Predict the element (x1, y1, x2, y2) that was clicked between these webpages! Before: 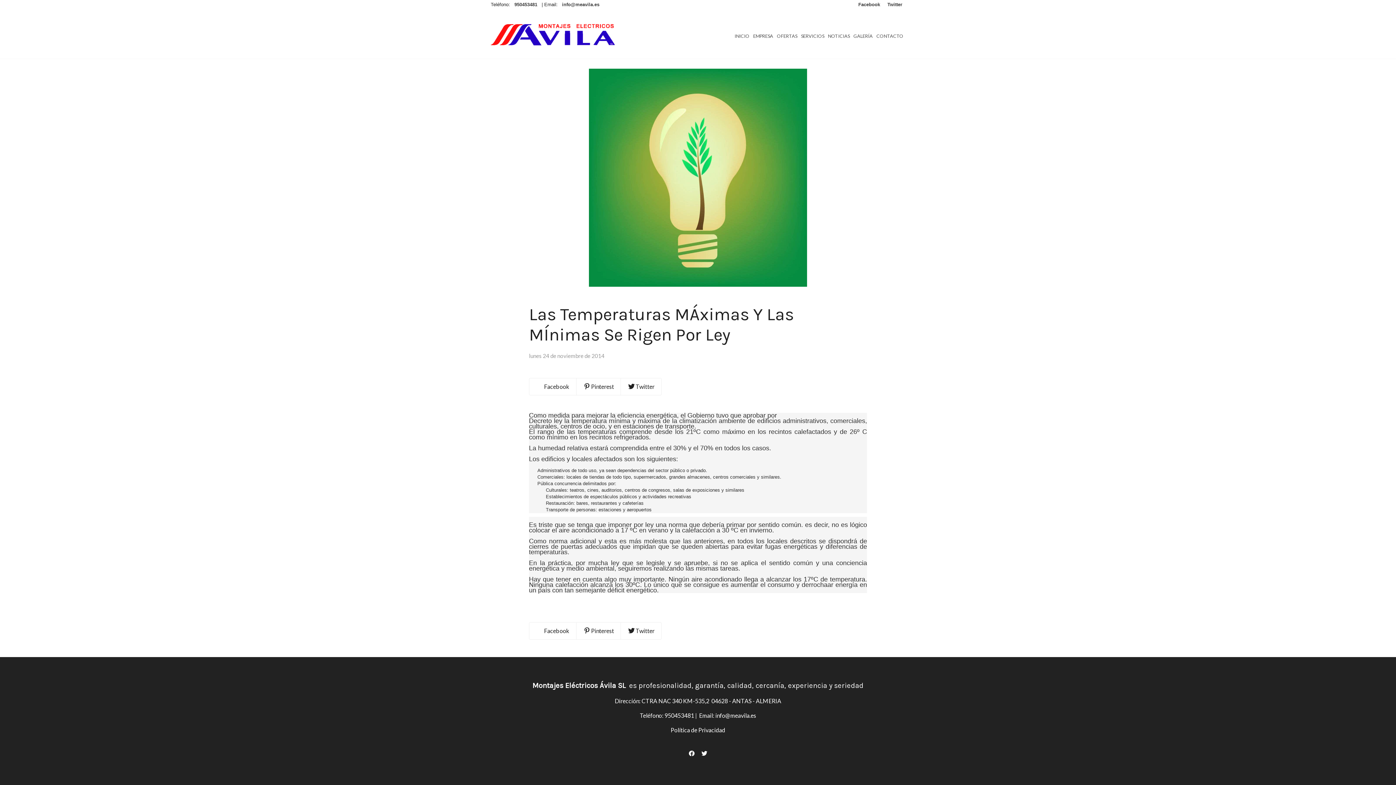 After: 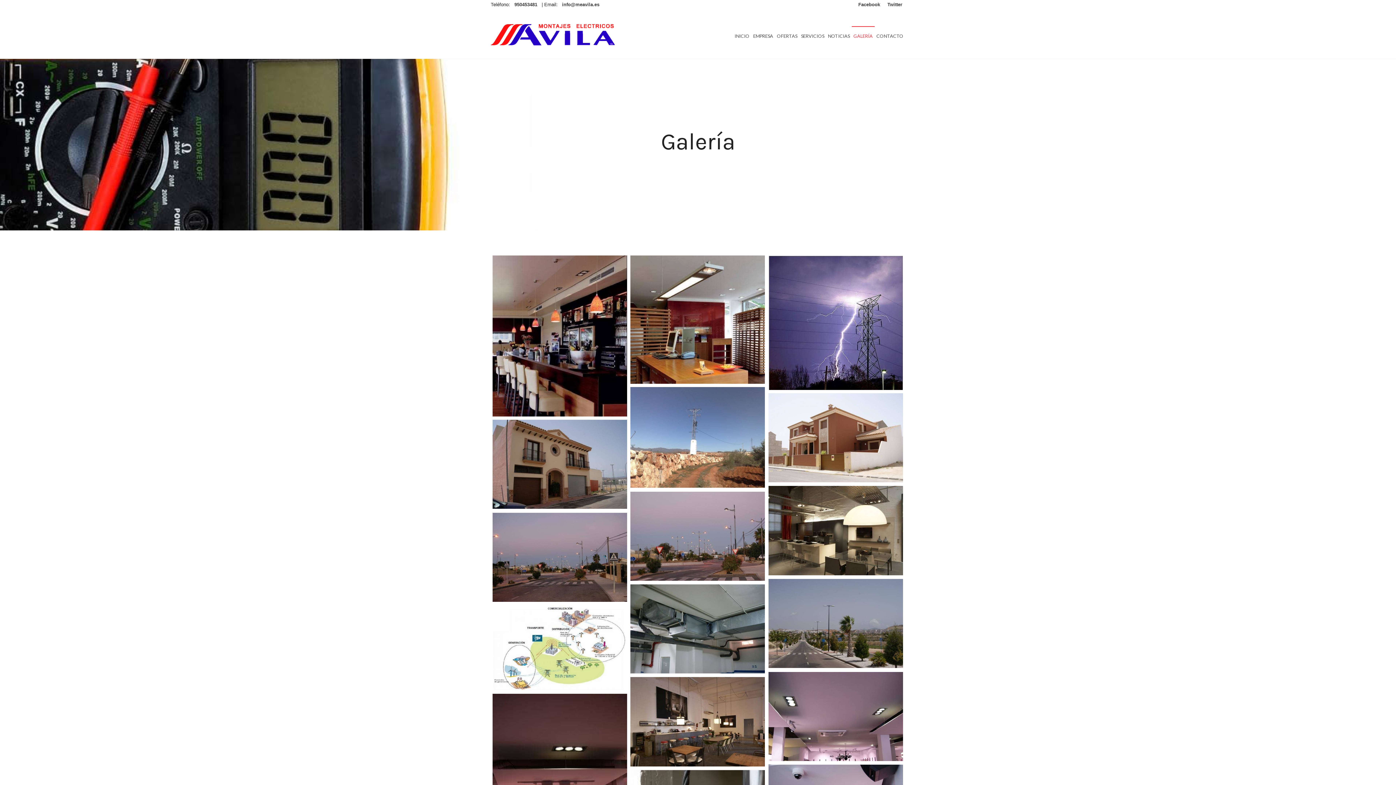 Action: label: GALERÍA bbox: (851, 26, 874, 45)